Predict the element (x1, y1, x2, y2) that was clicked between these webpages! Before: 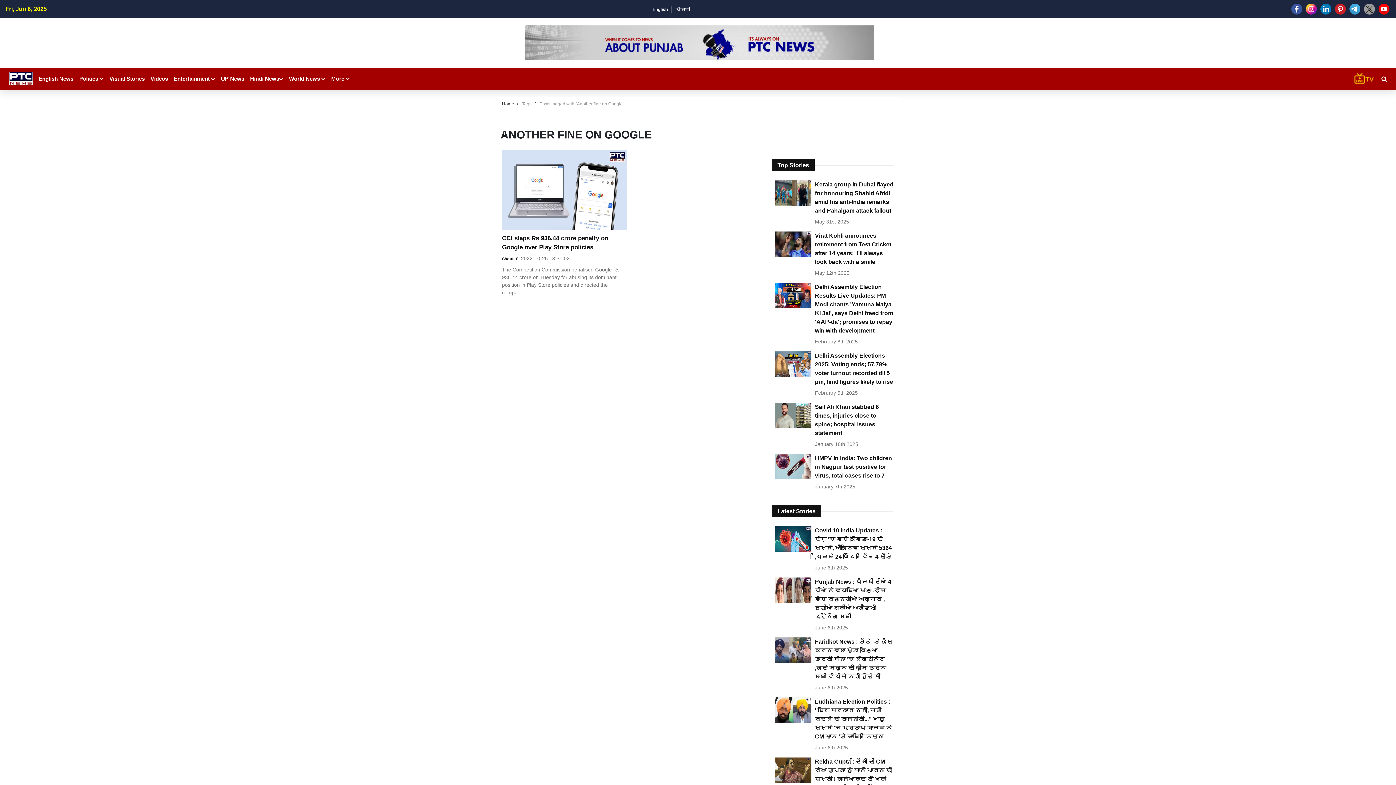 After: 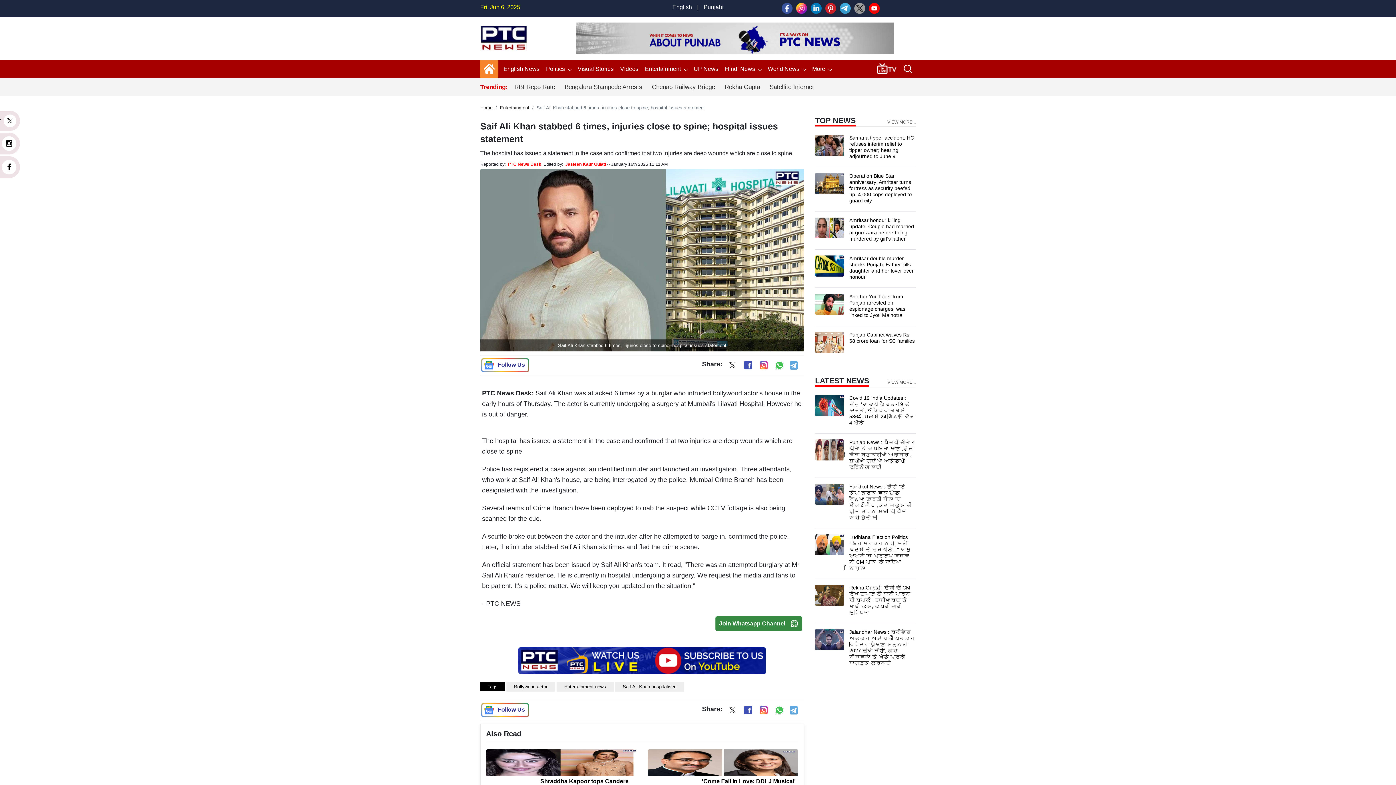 Action: bbox: (815, 402, 894, 437) label: Saif Ali Khan stabbed 6 times, injuries close to spine; hospital issues statement